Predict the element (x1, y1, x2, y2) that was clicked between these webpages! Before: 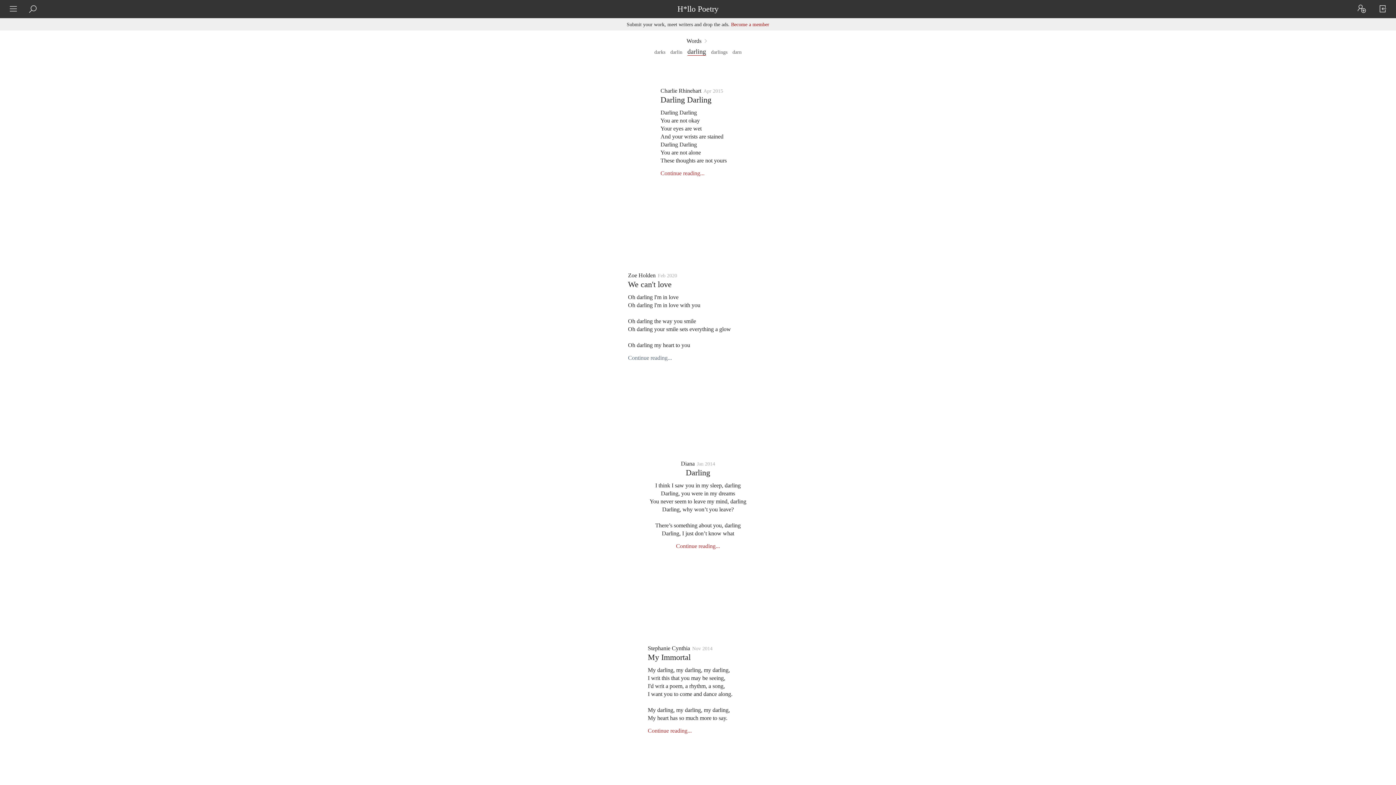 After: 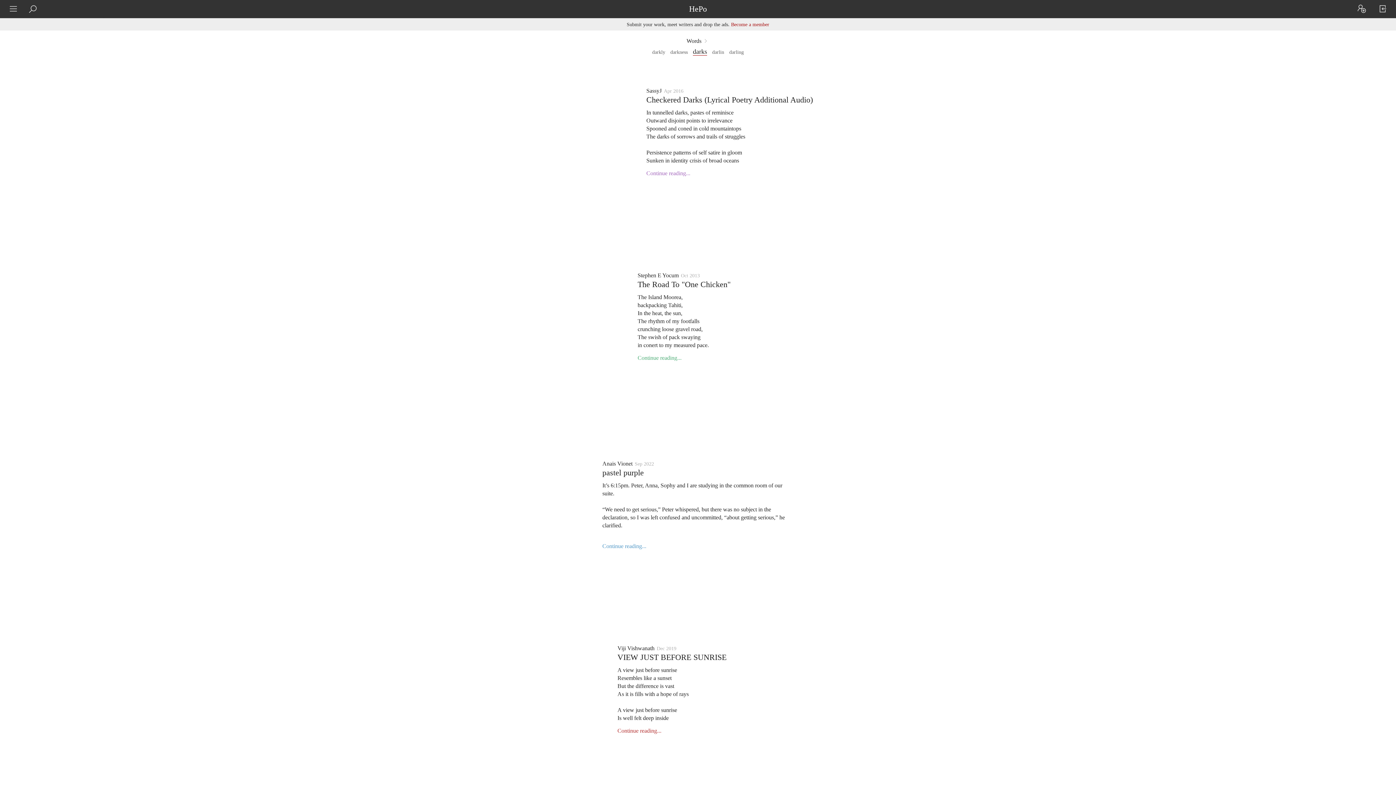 Action: label: darks bbox: (654, 49, 665, 55)